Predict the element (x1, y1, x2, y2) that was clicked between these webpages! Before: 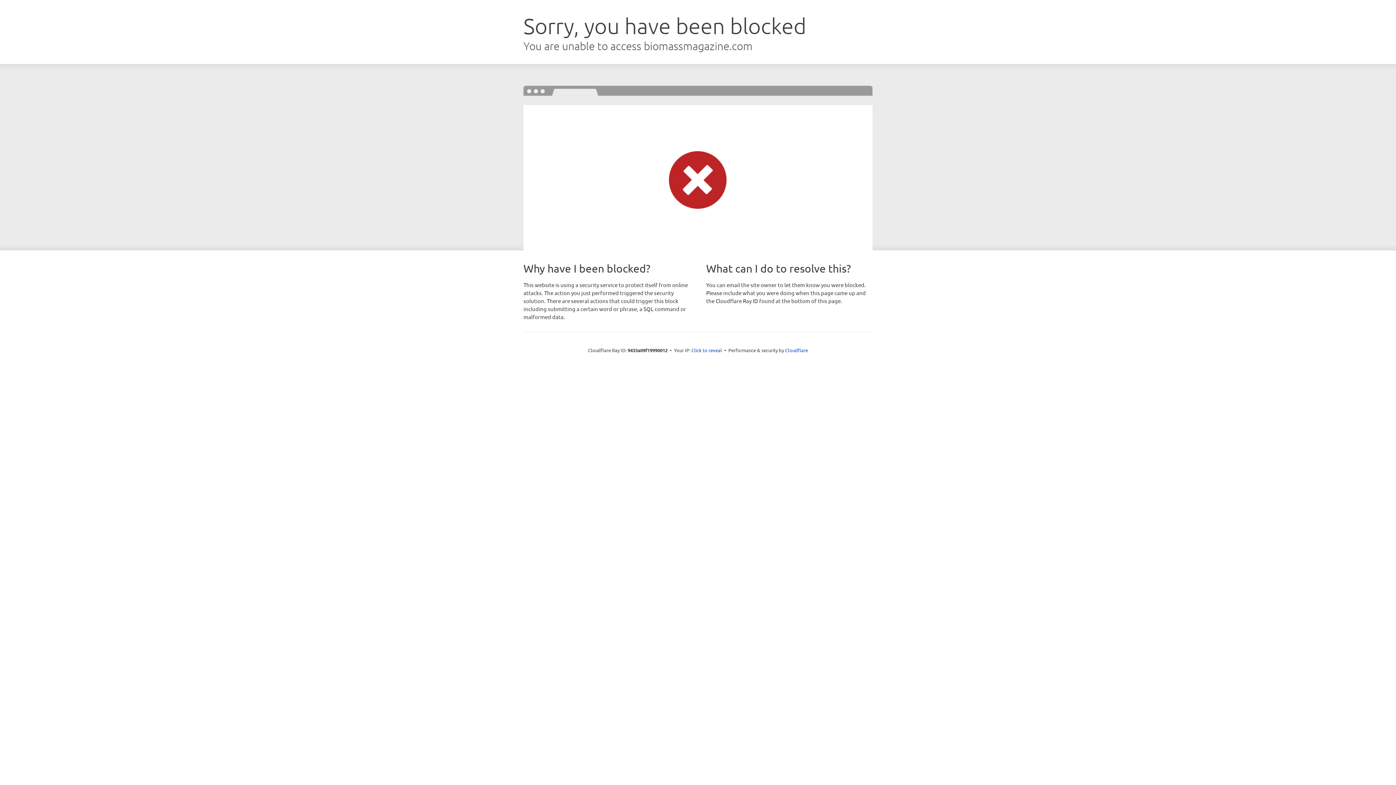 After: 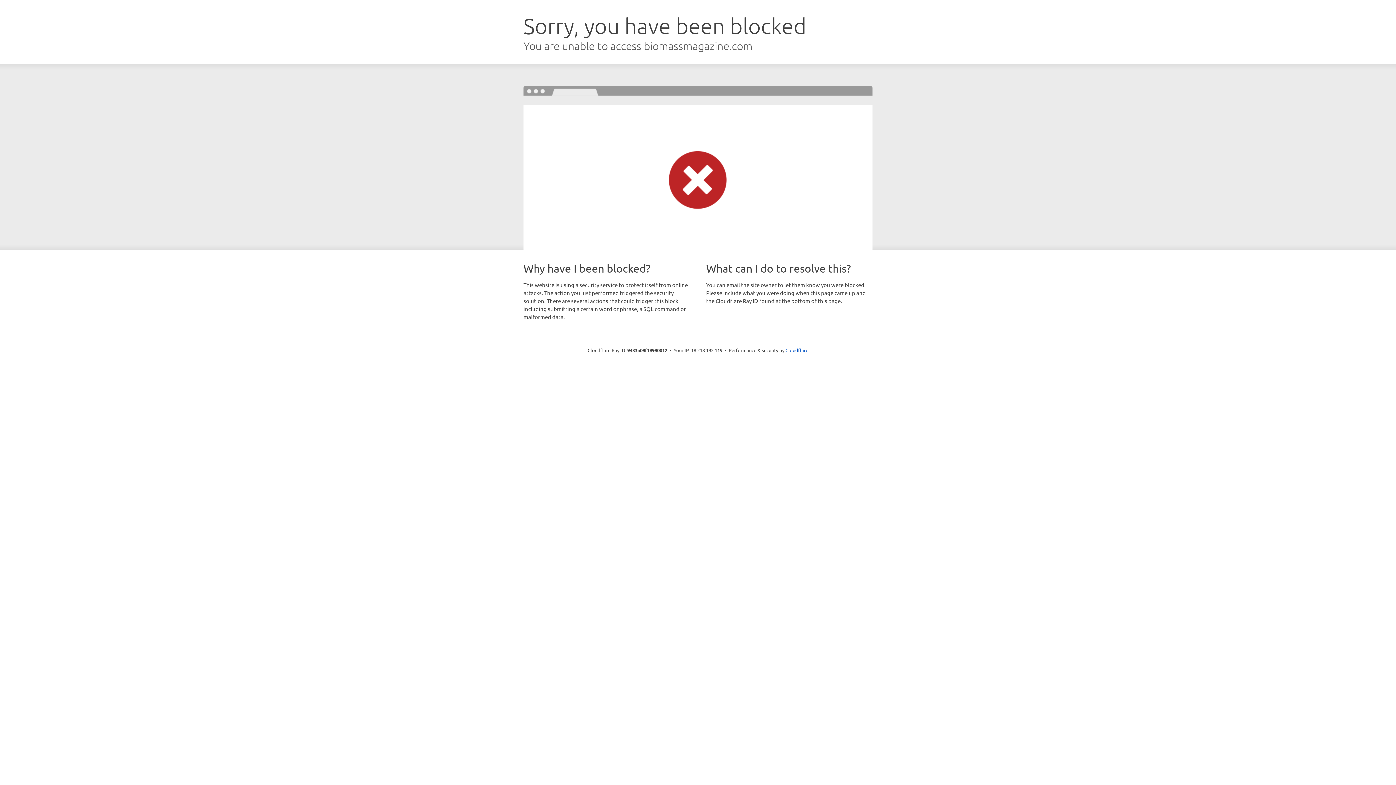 Action: label: Click to reveal bbox: (691, 346, 722, 353)